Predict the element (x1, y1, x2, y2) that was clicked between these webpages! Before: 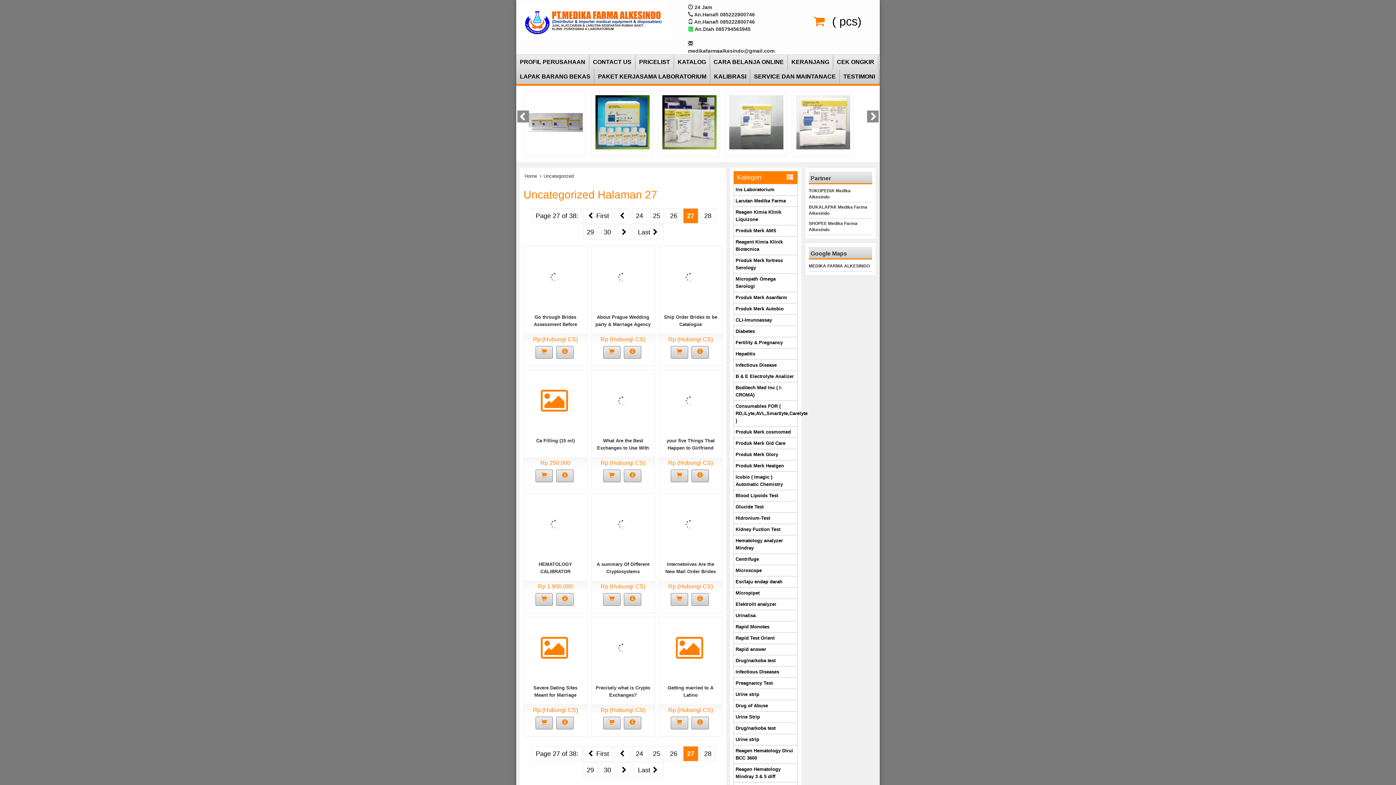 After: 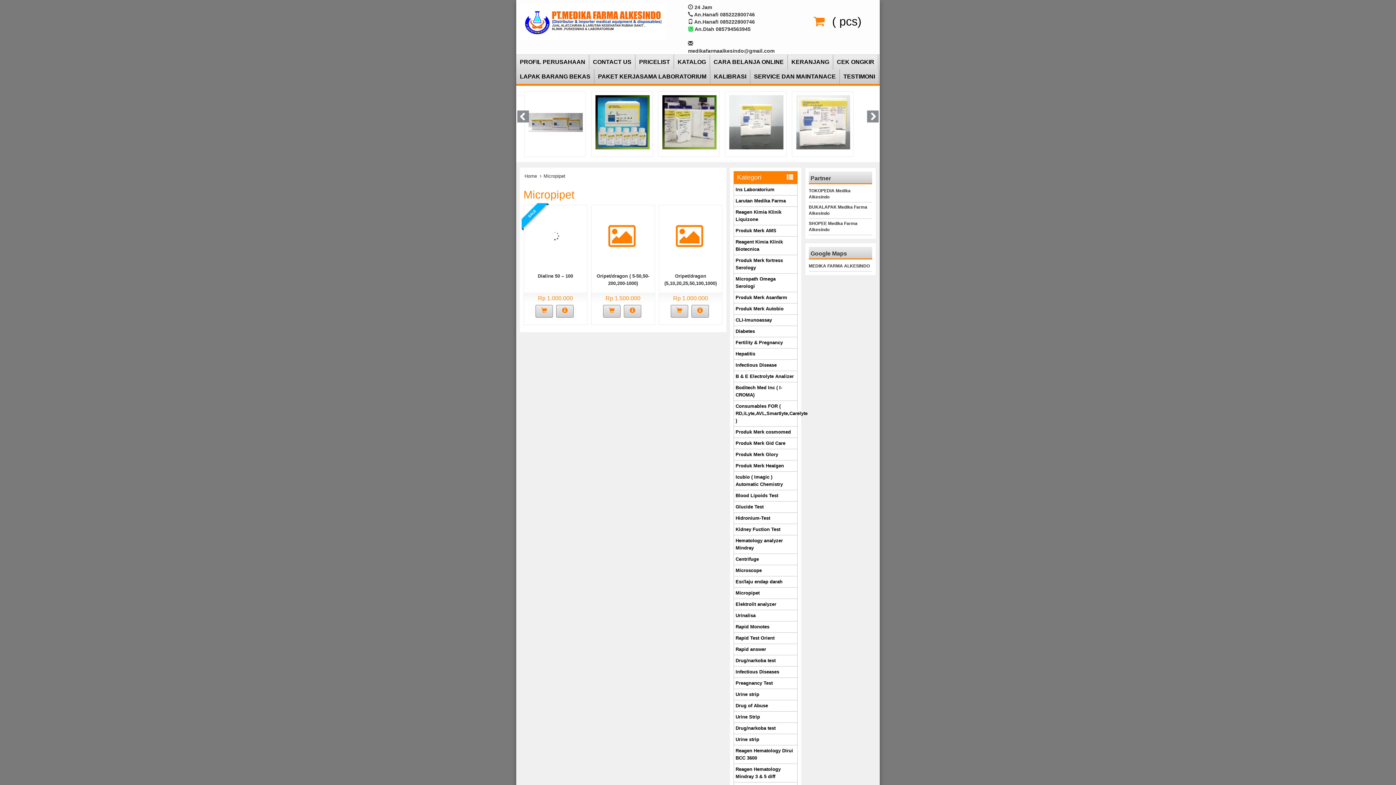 Action: bbox: (734, 588, 797, 598) label: Micropipet